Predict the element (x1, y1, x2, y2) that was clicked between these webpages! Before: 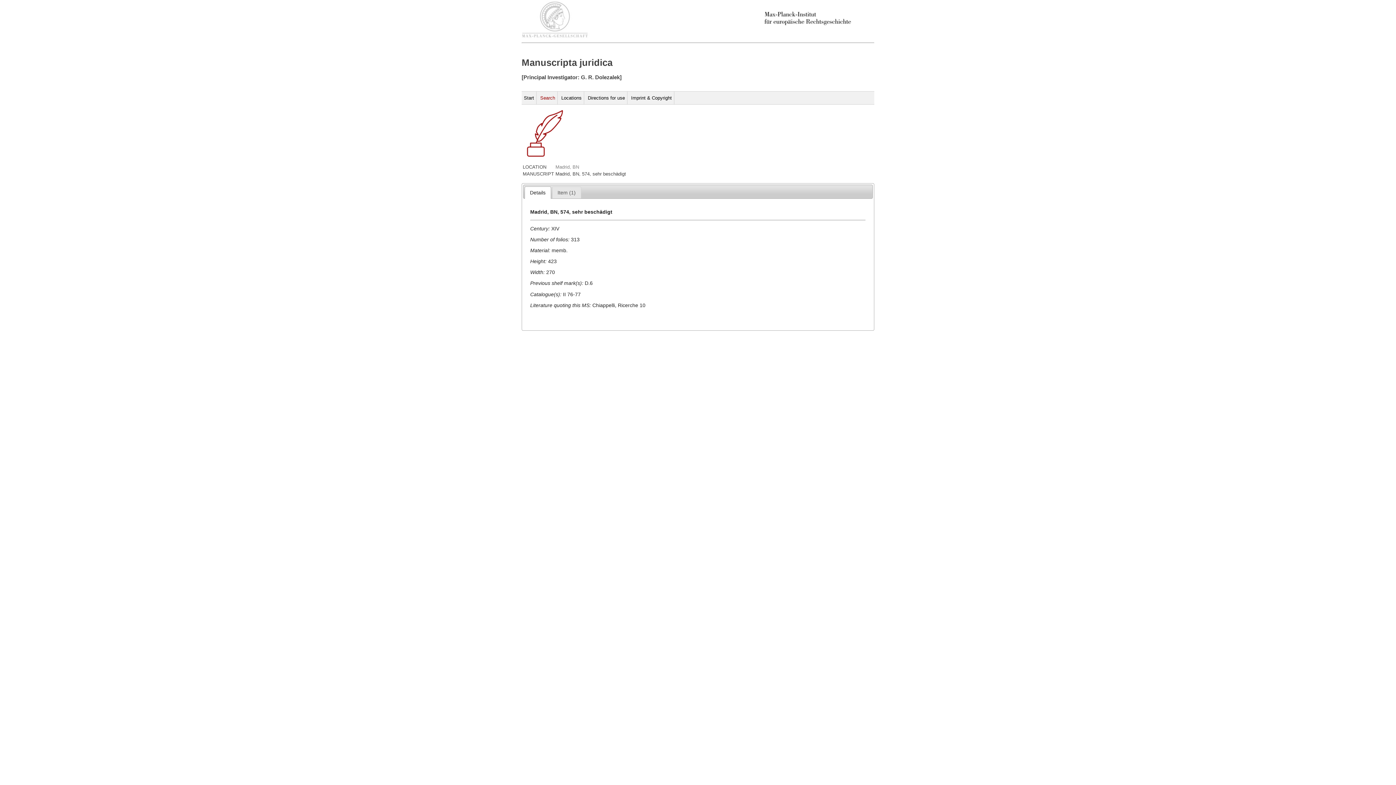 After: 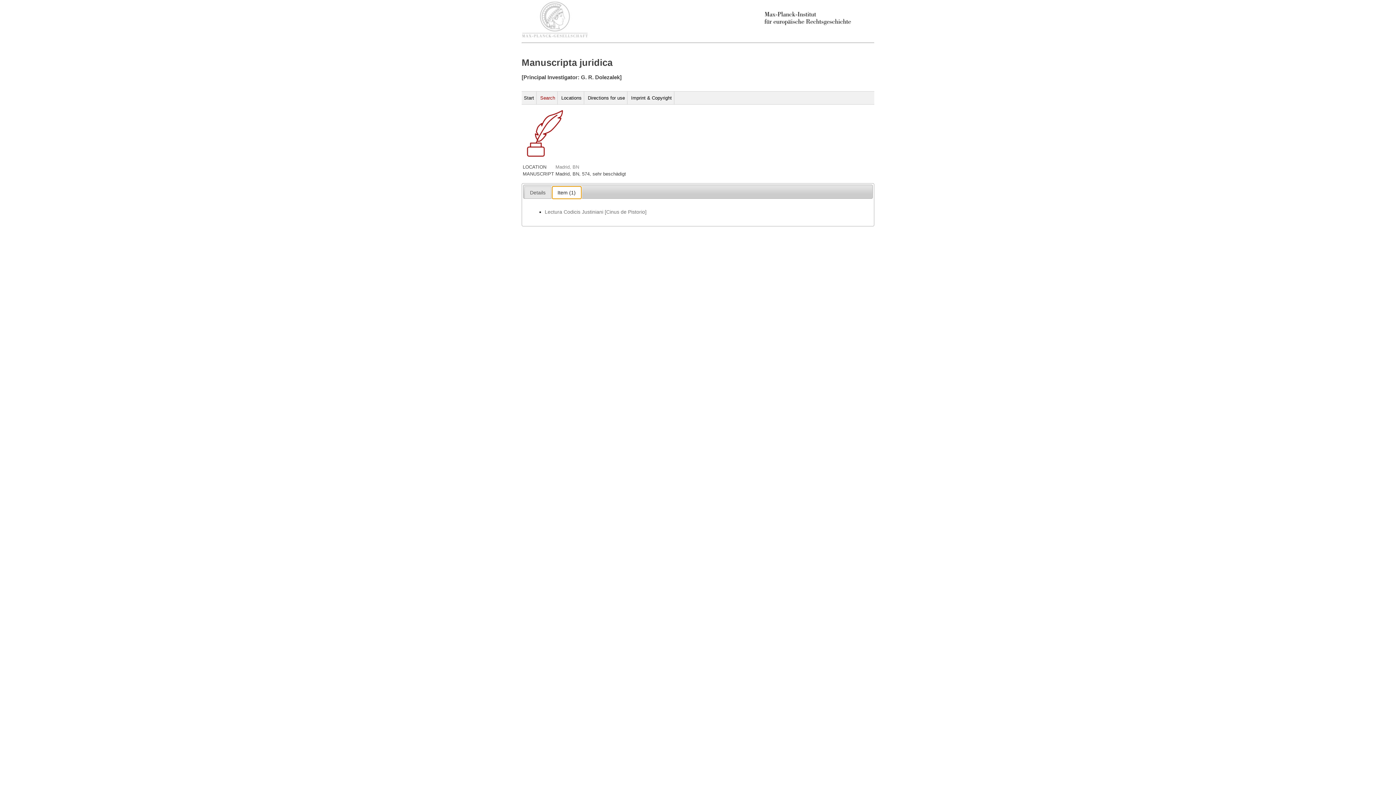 Action: bbox: (552, 186, 581, 198) label: Item (1)